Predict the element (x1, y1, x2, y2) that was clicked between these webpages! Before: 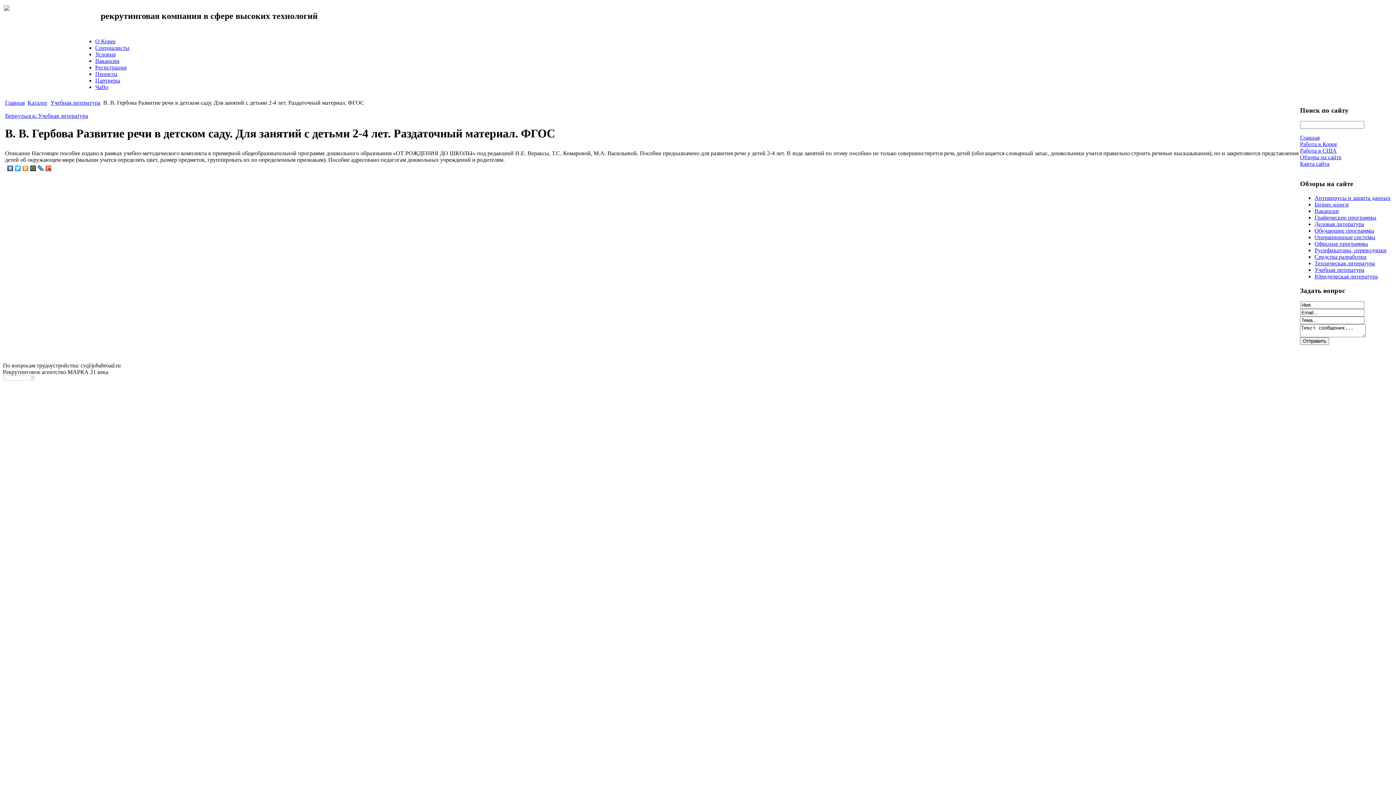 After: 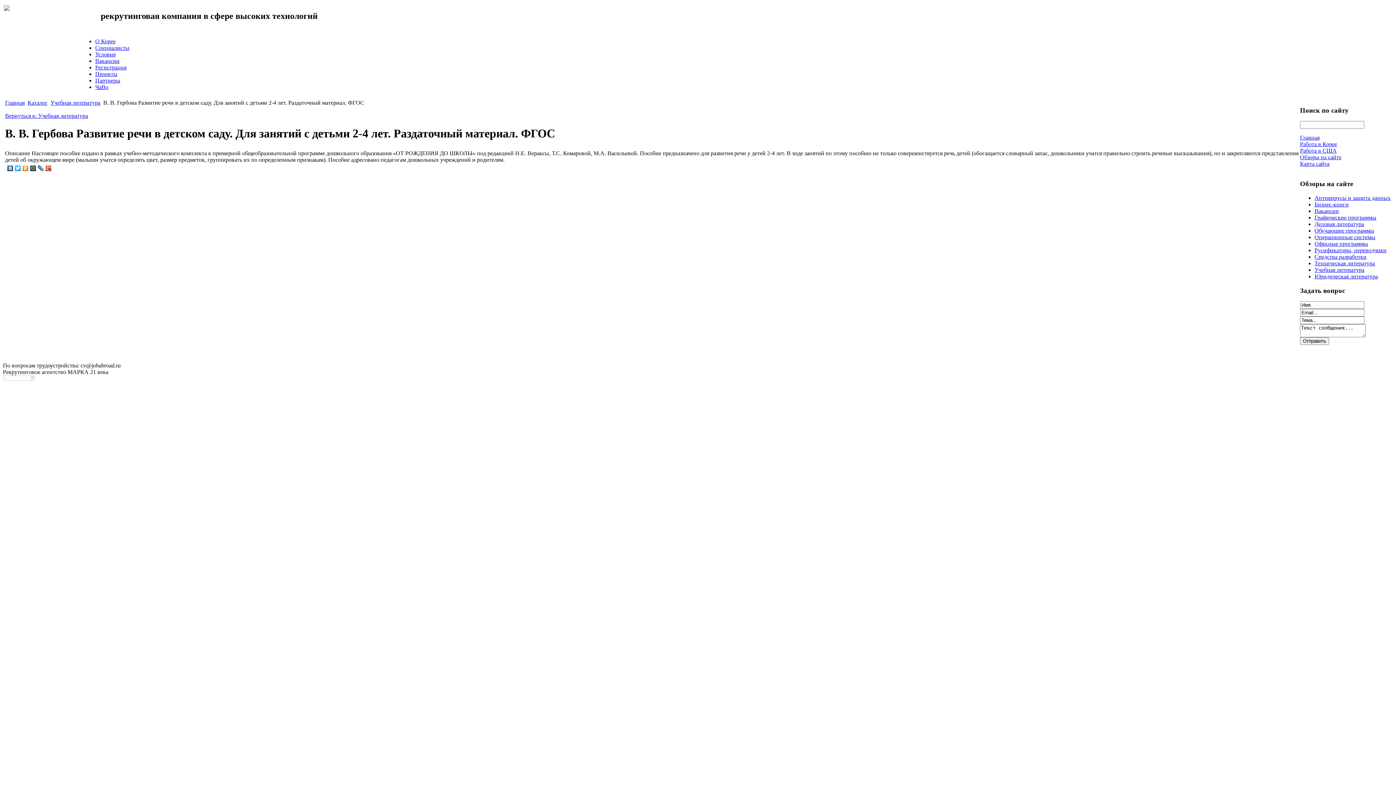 Action: bbox: (21, 163, 29, 173)